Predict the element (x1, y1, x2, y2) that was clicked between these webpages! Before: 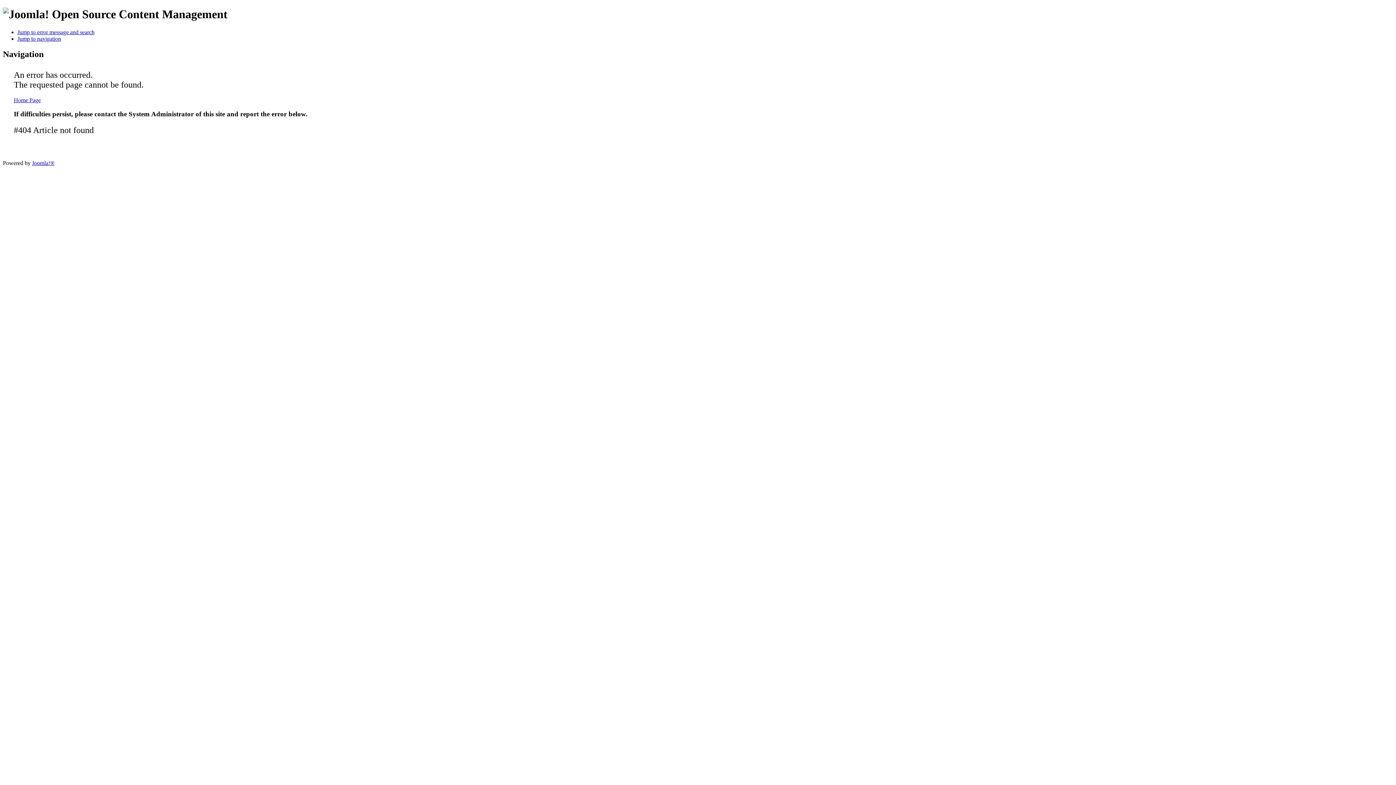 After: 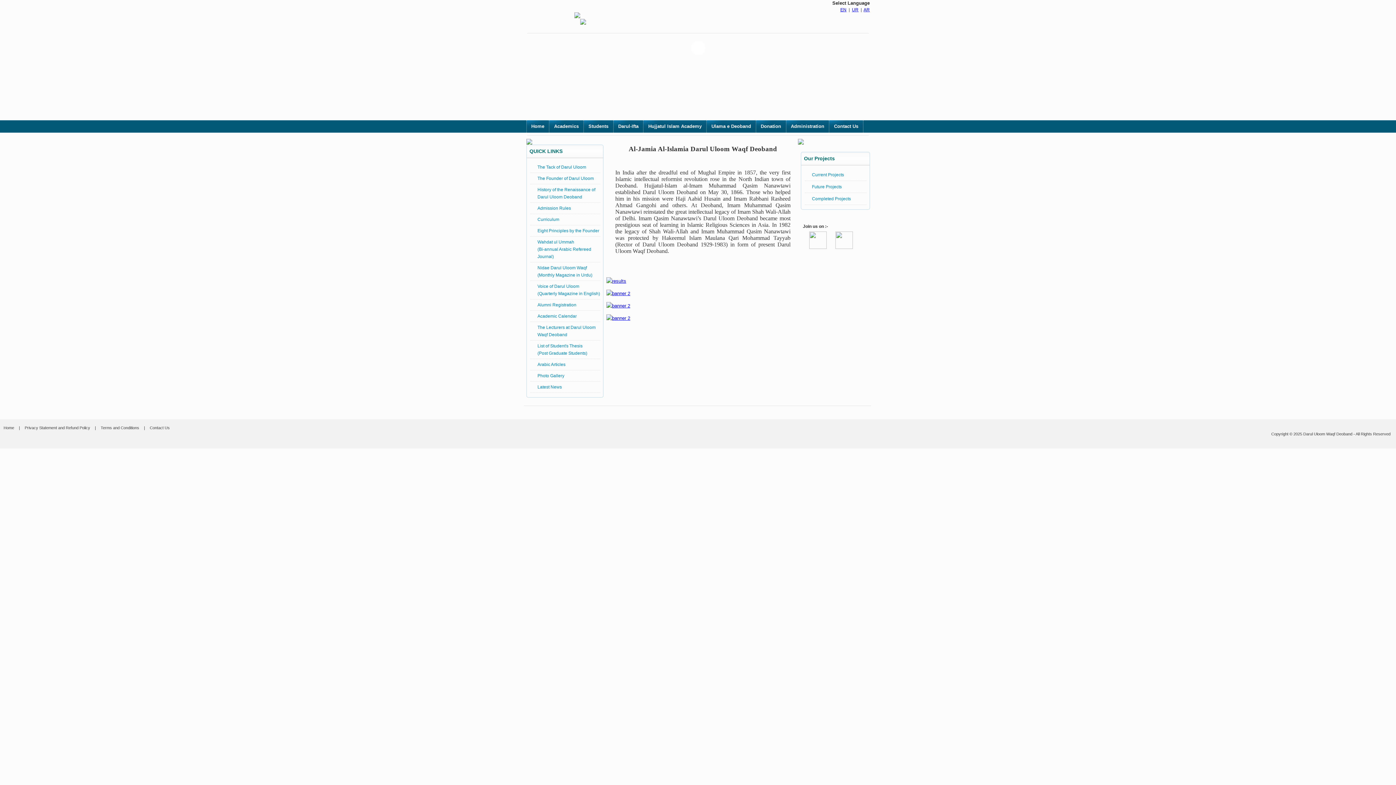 Action: label: Home Page bbox: (13, 96, 40, 103)